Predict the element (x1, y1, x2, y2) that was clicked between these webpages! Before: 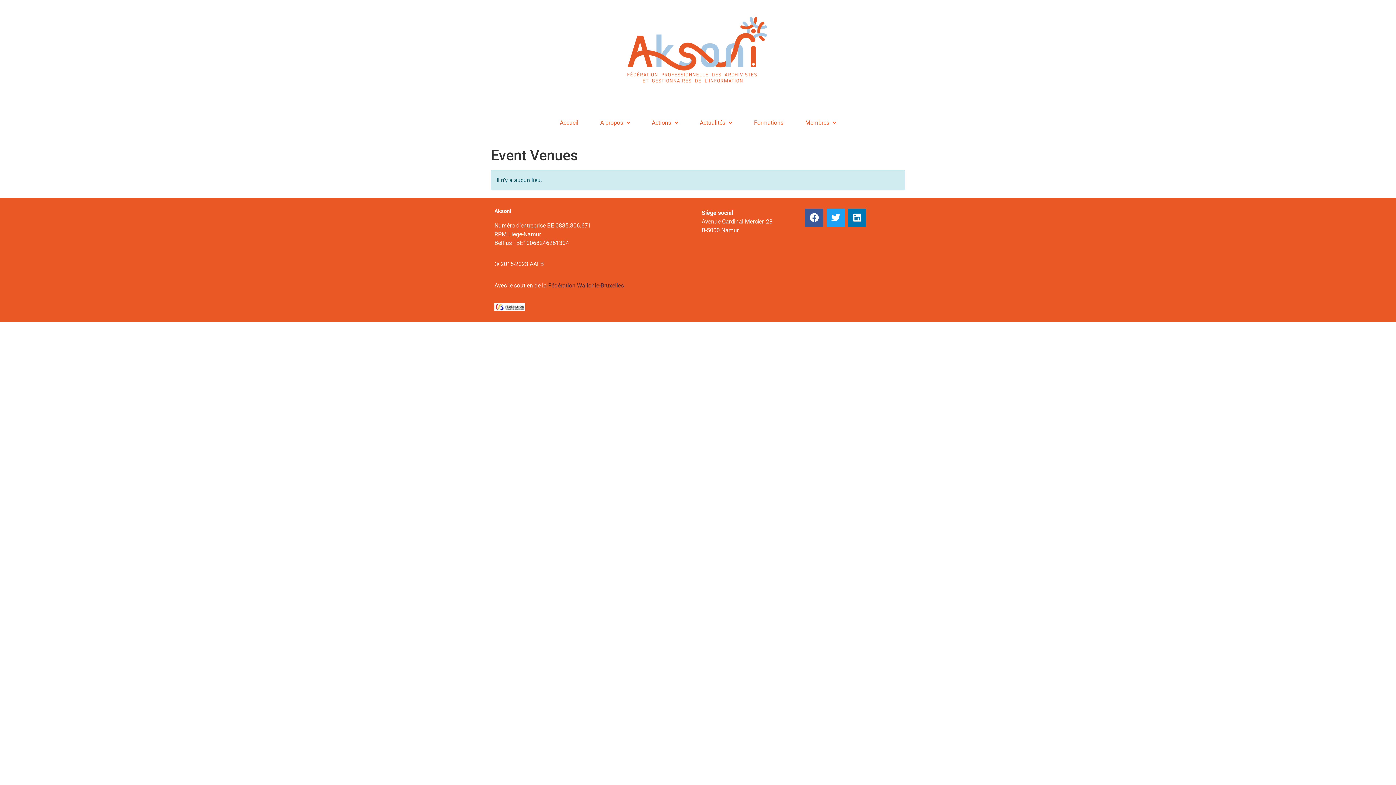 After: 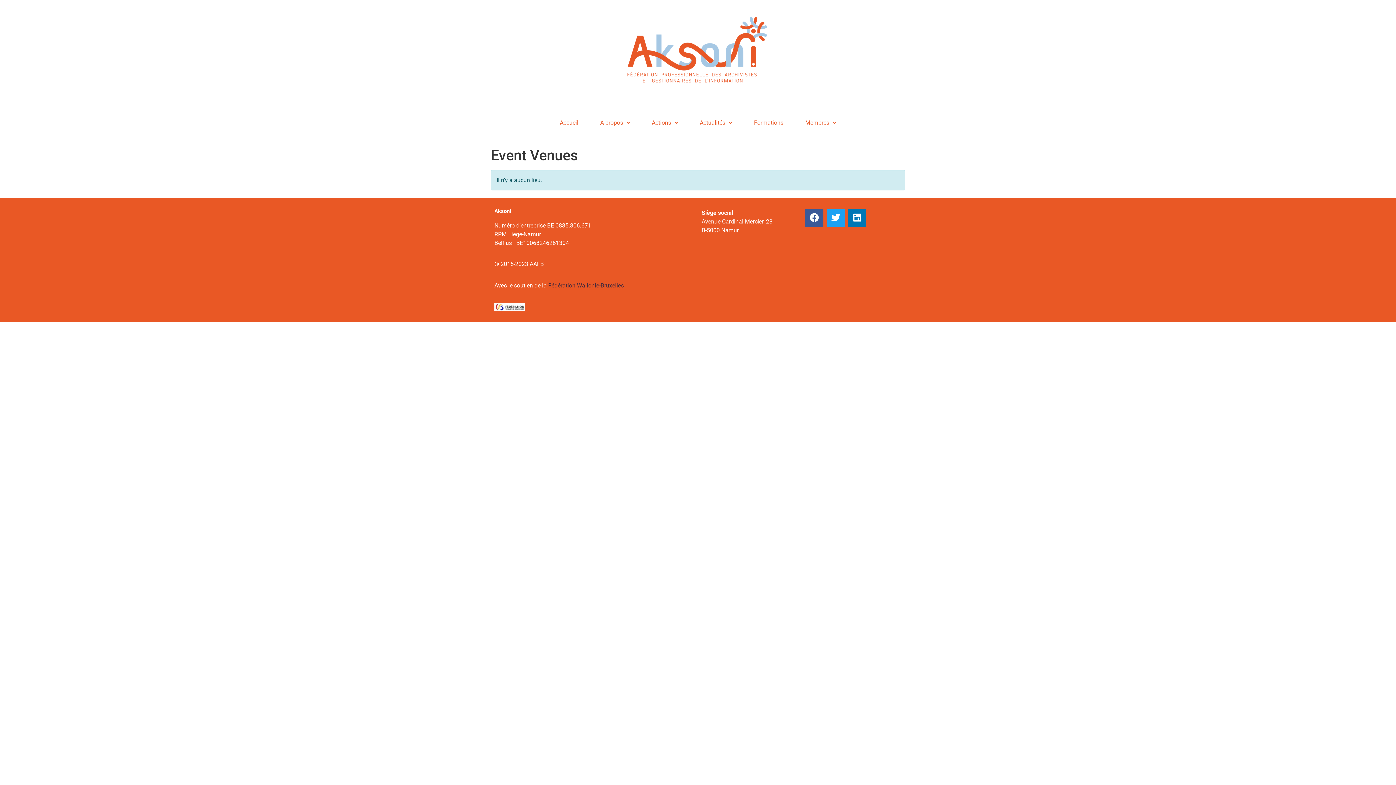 Action: bbox: (548, 282, 624, 288) label: Fédération Wallonie-Bruxelles